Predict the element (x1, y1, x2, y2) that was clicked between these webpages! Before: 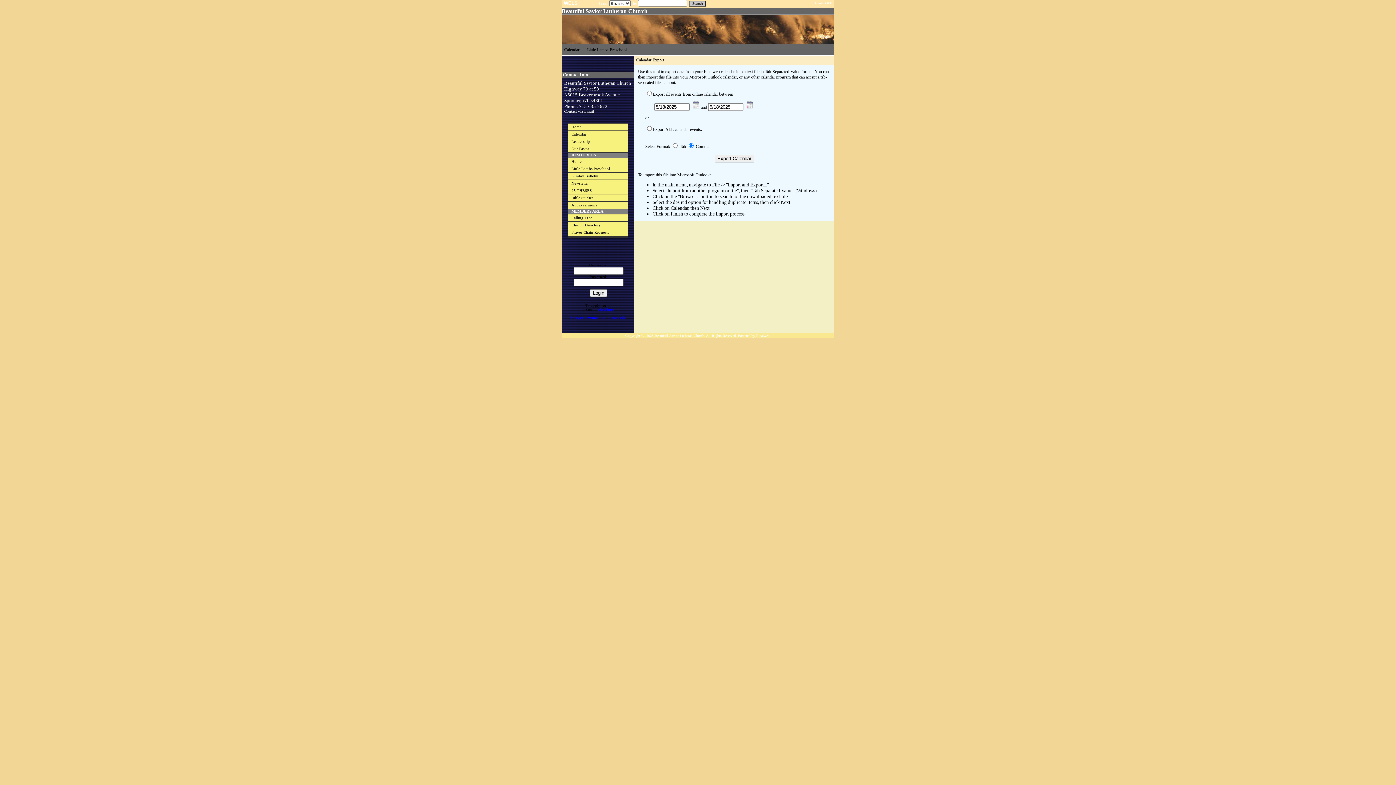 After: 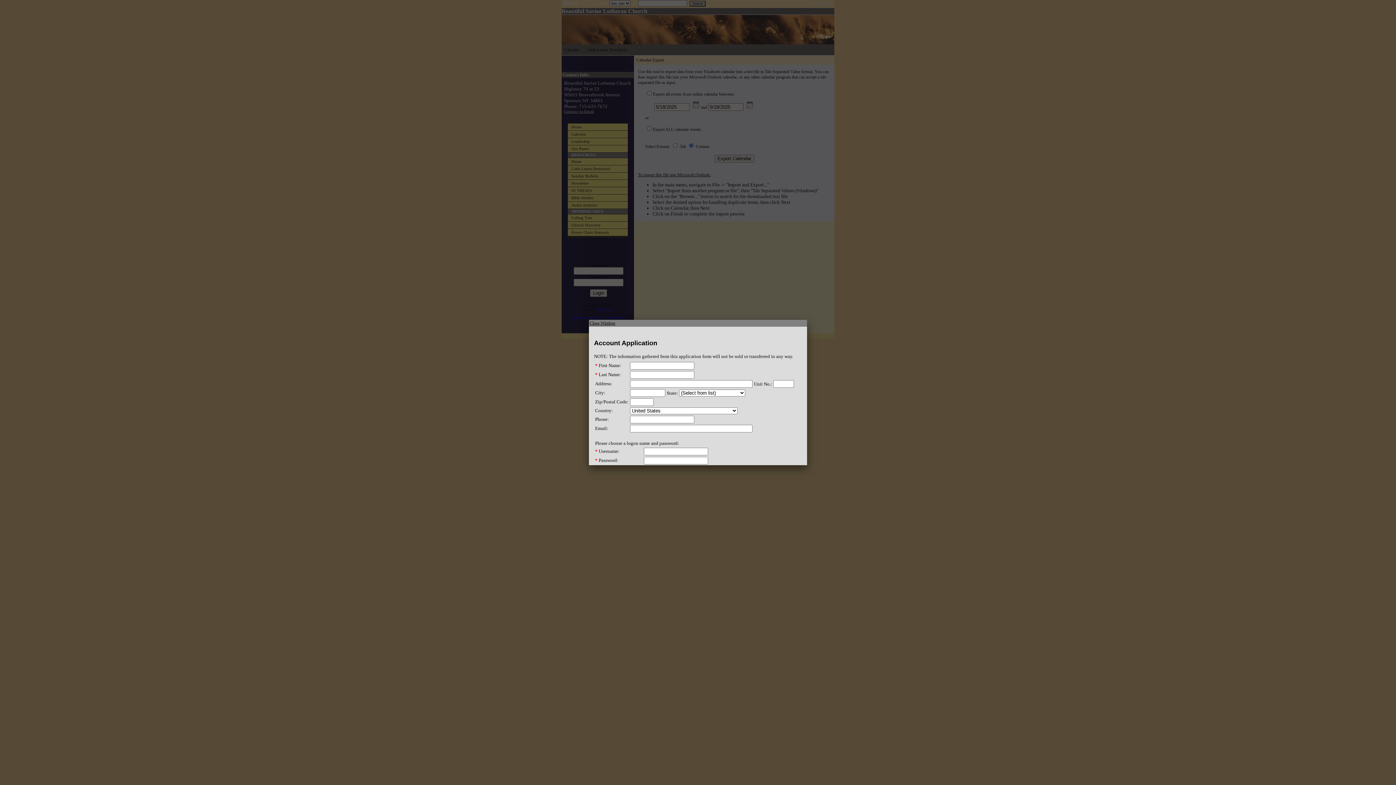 Action: label: click here bbox: (598, 307, 614, 311)